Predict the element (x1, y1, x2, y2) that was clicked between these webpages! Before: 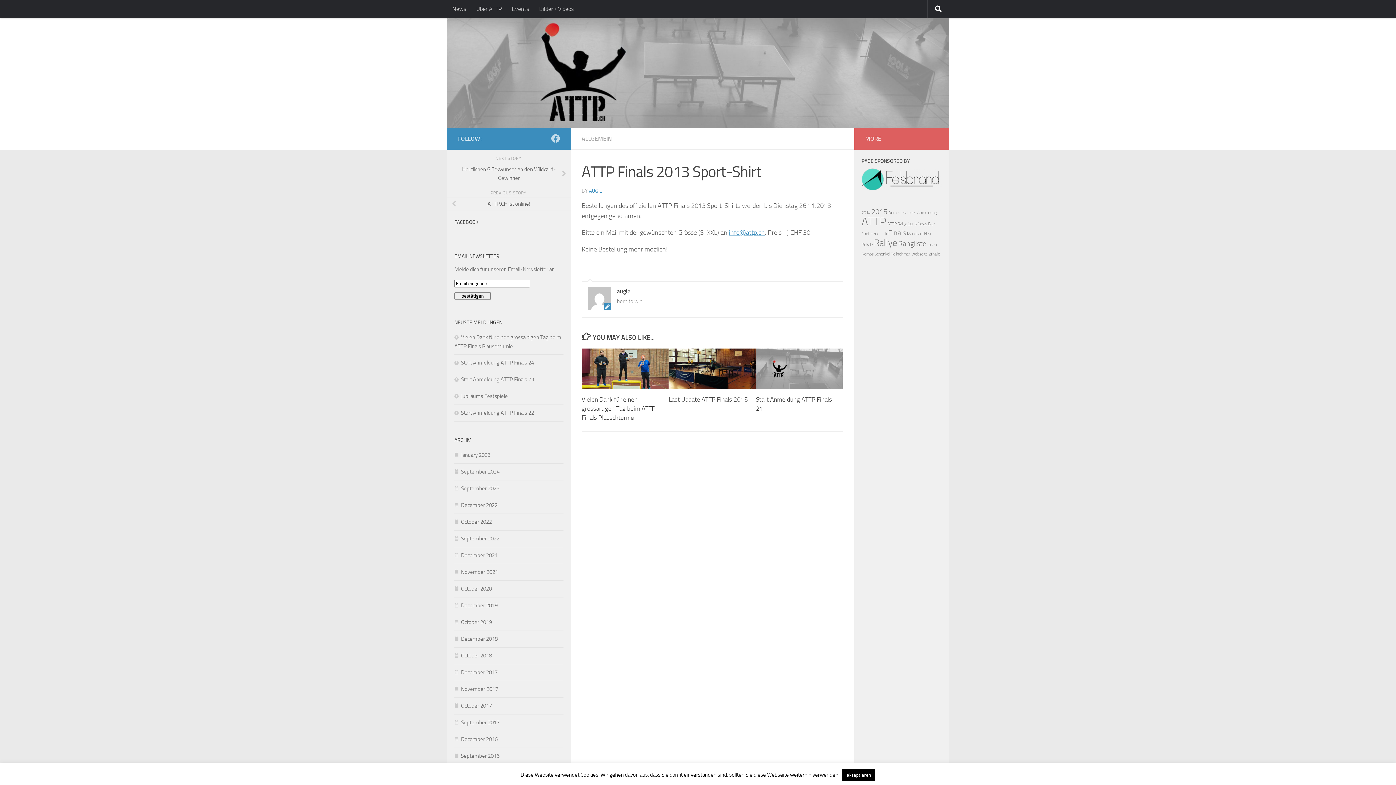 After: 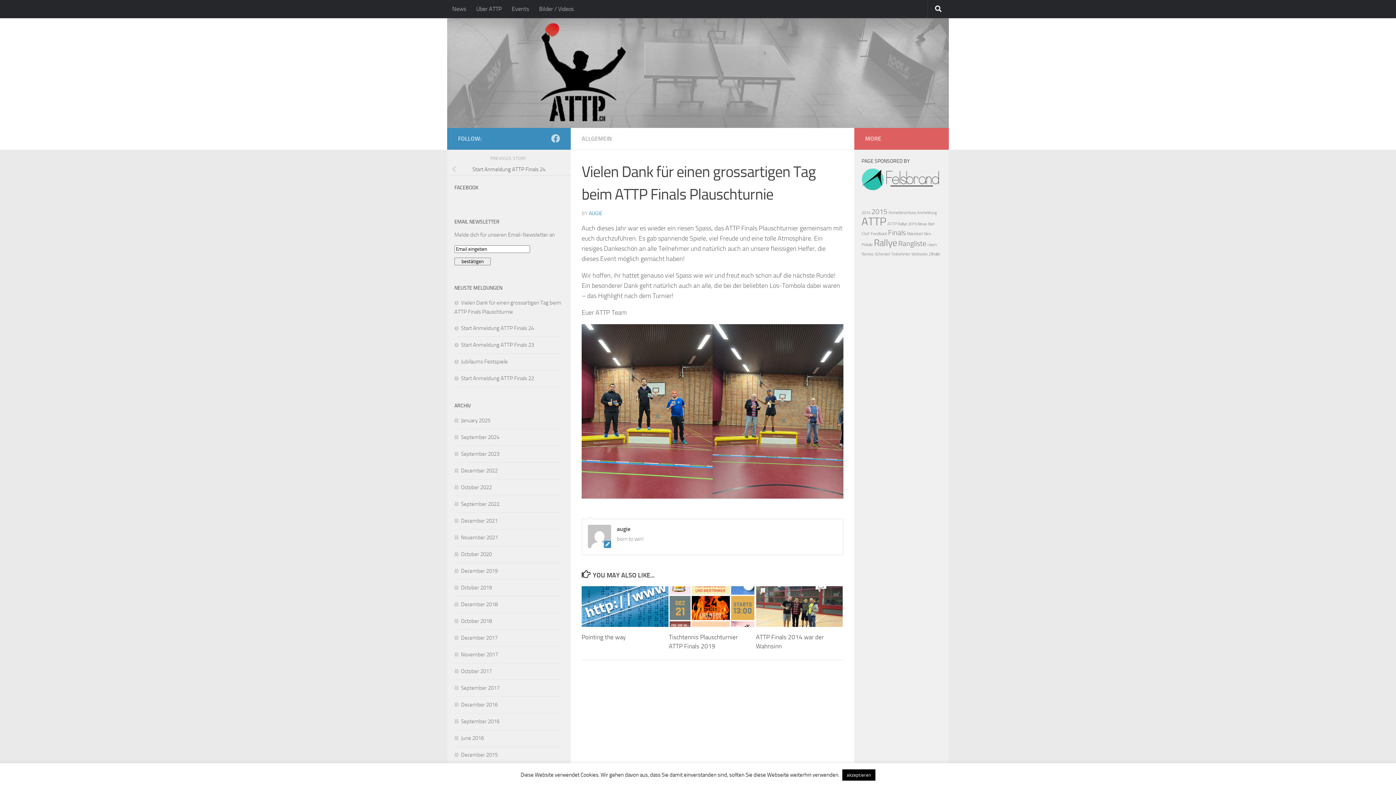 Action: bbox: (581, 348, 668, 389)